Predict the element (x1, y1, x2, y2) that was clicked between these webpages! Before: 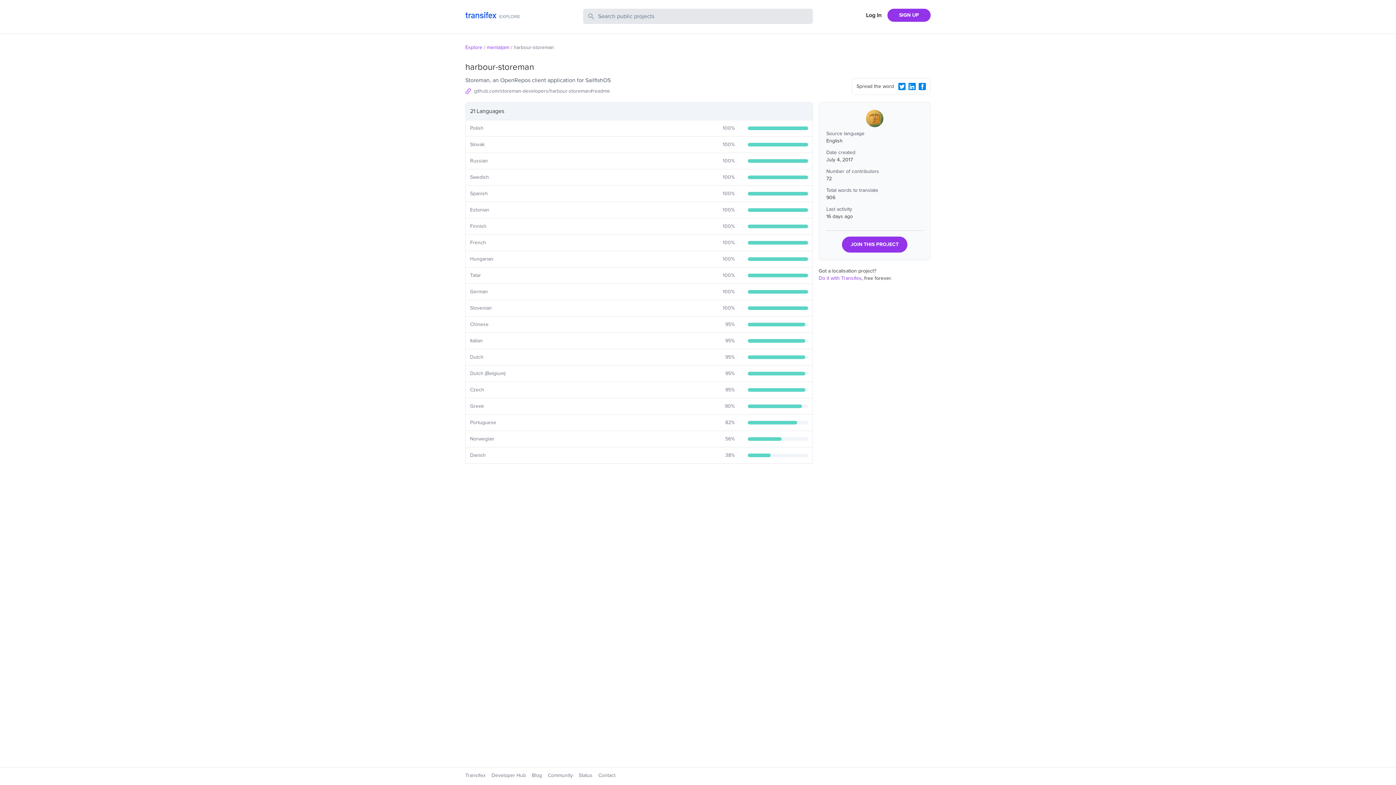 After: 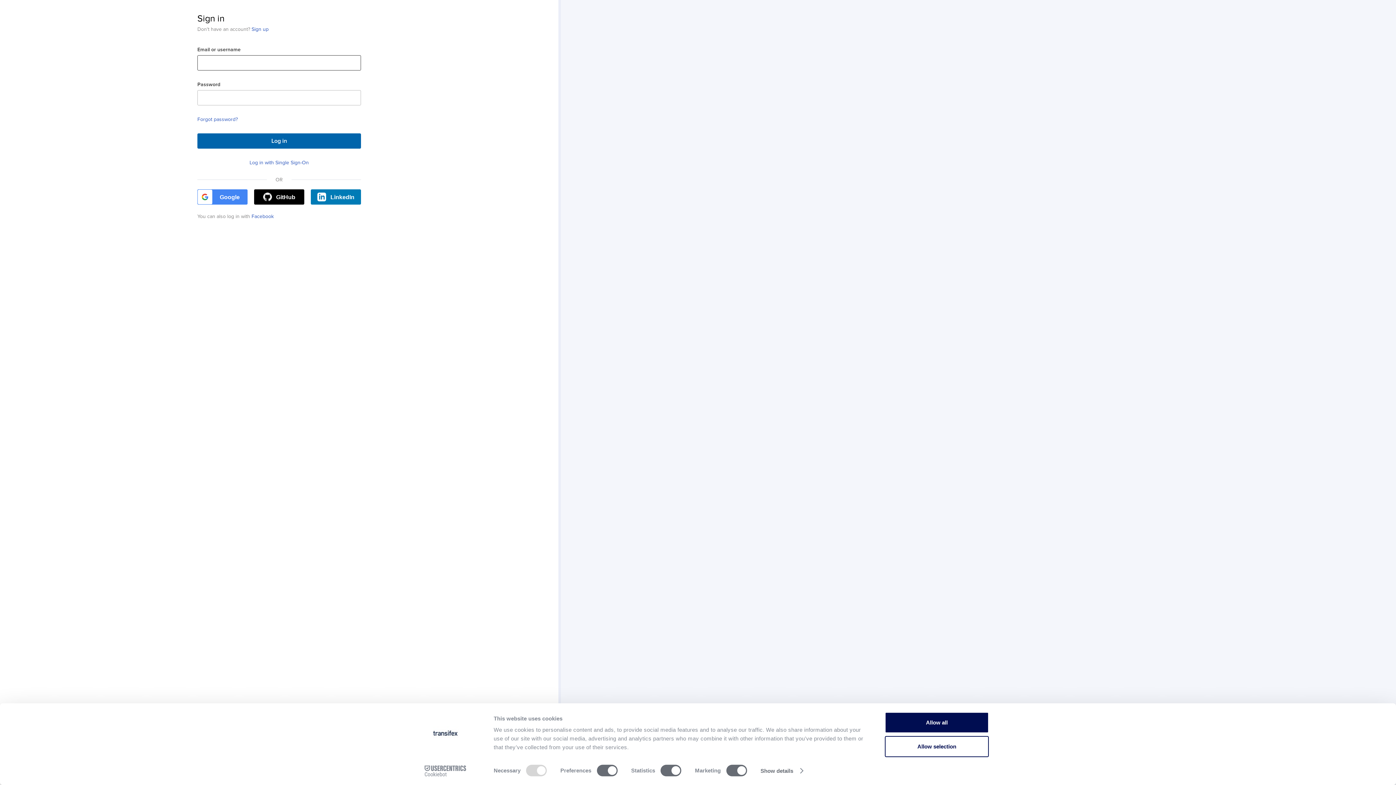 Action: label: Log In bbox: (860, 10, 887, 19)